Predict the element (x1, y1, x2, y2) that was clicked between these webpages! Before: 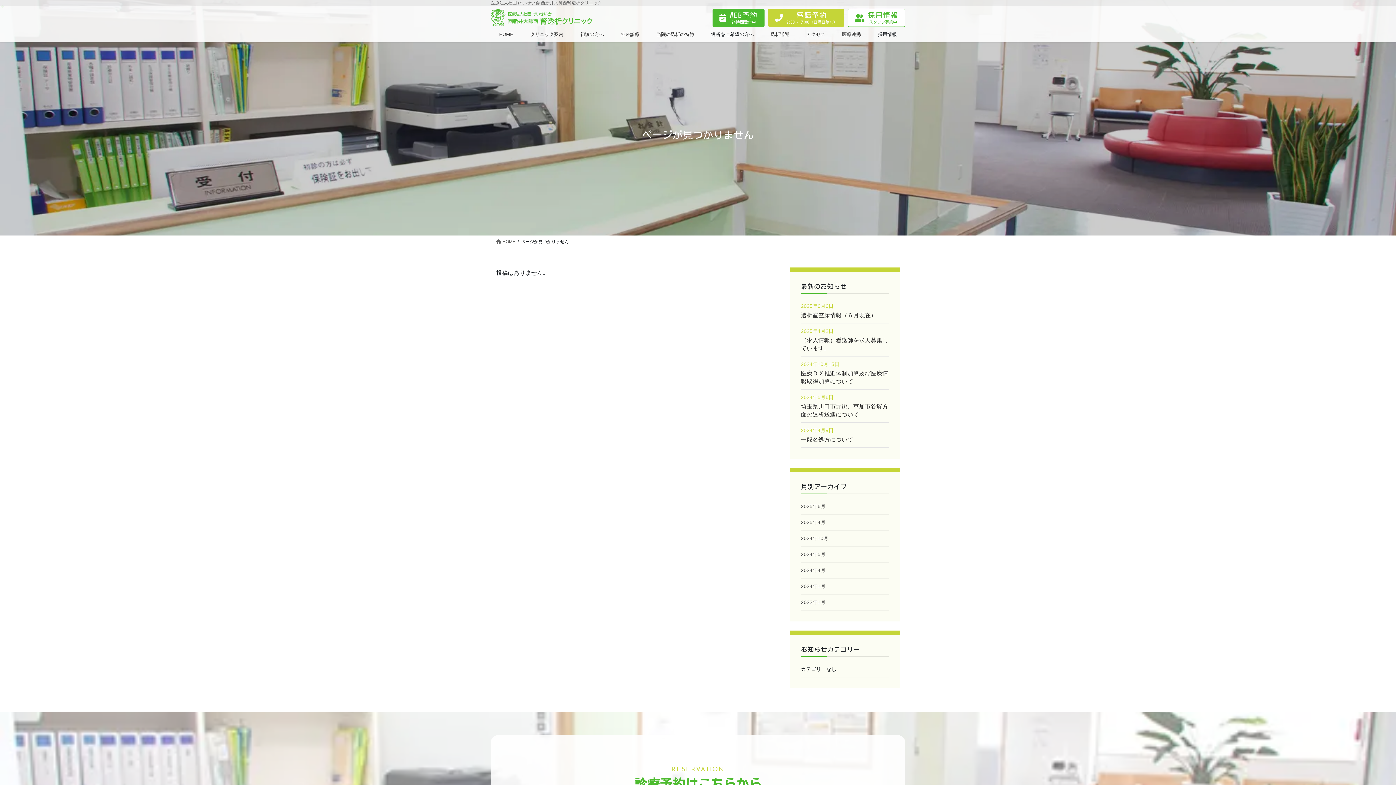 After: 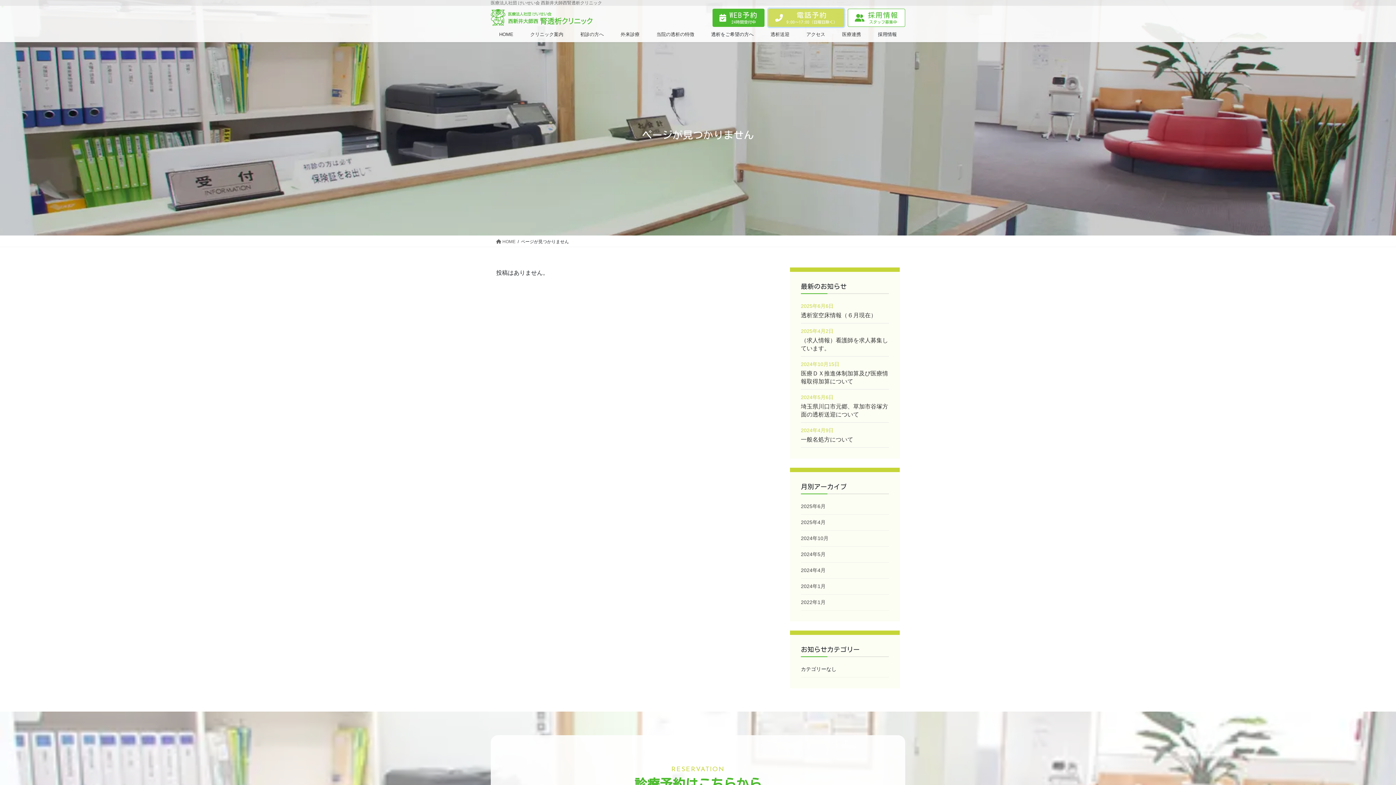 Action: label: 電話予約
9:00〜17:00（日曜日除く） bbox: (768, 8, 844, 26)